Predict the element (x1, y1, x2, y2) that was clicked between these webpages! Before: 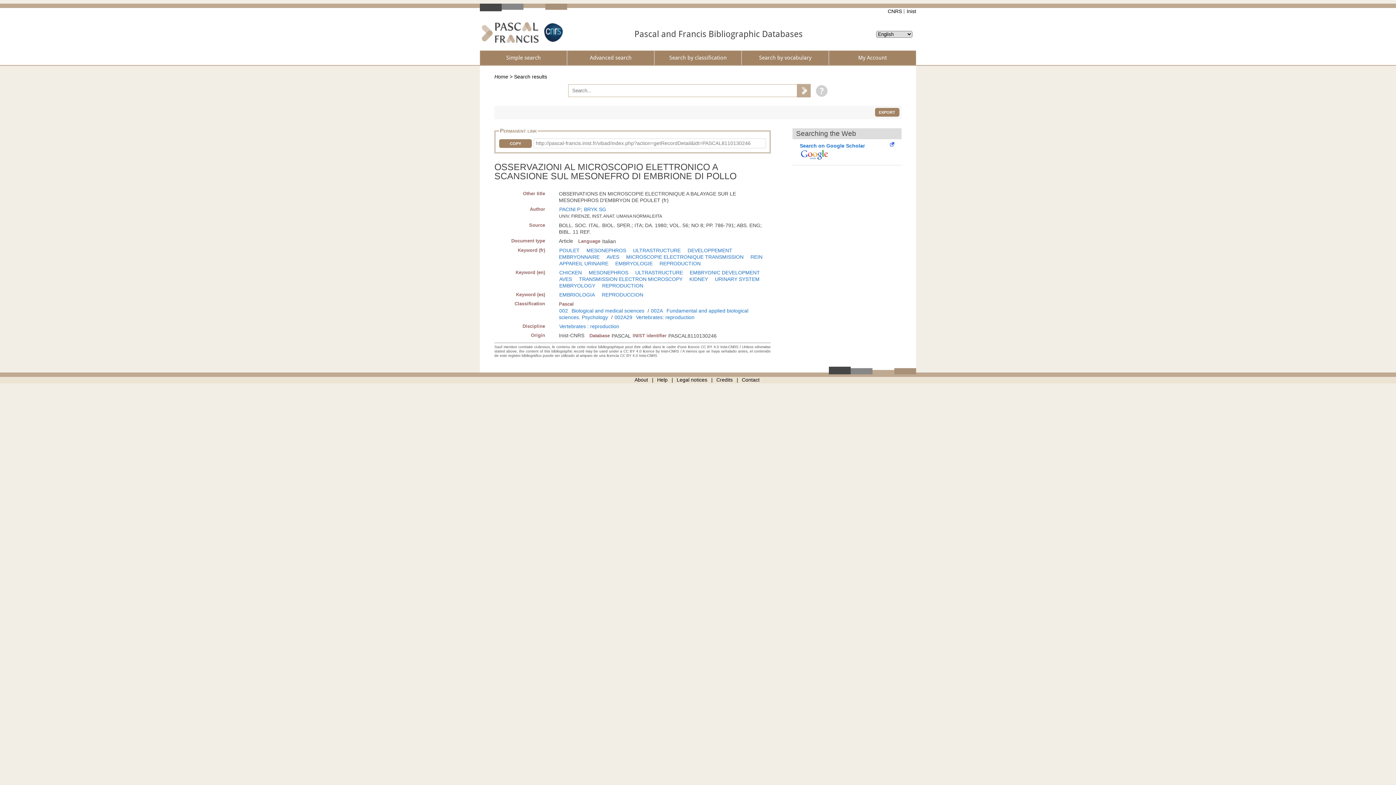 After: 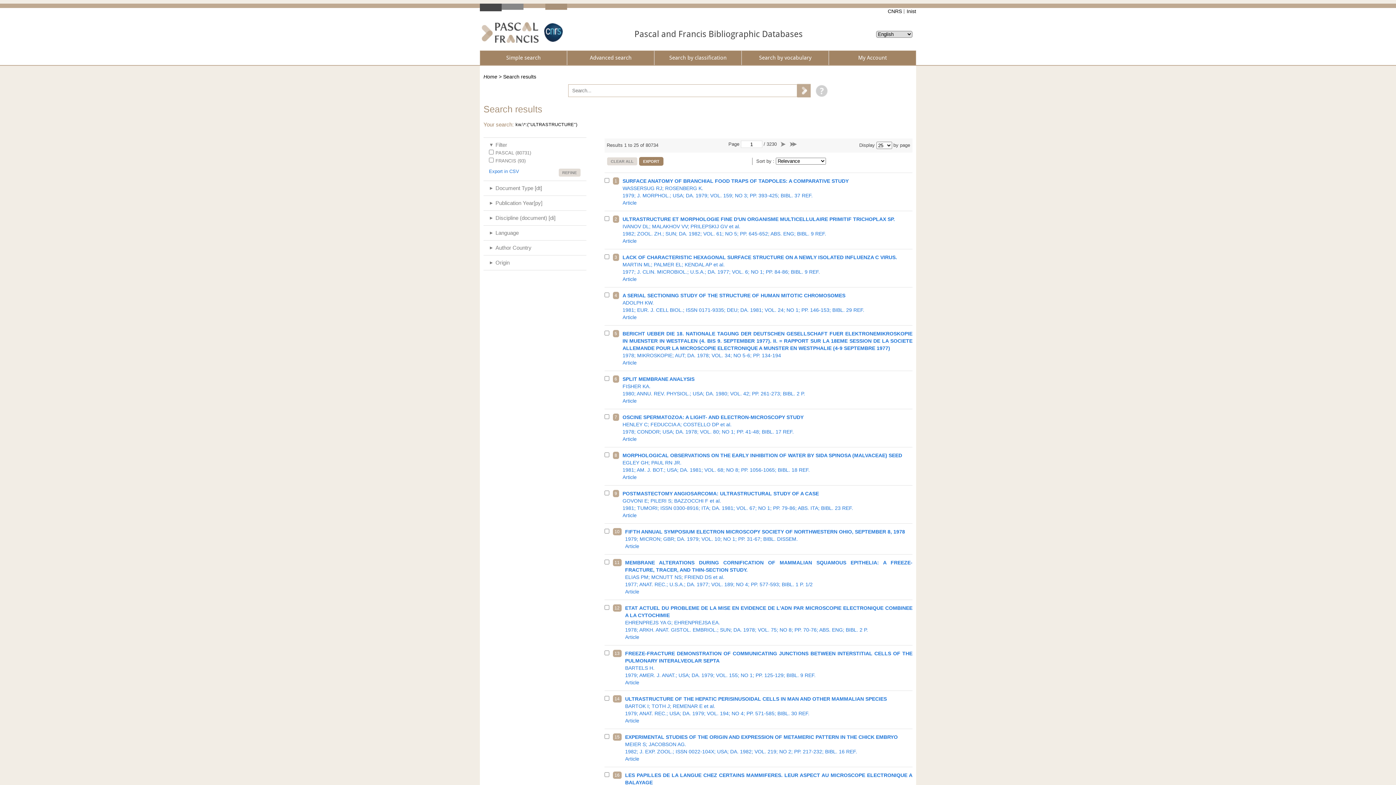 Action: bbox: (635, 269, 683, 275) label: ULTRASTRUCTURE